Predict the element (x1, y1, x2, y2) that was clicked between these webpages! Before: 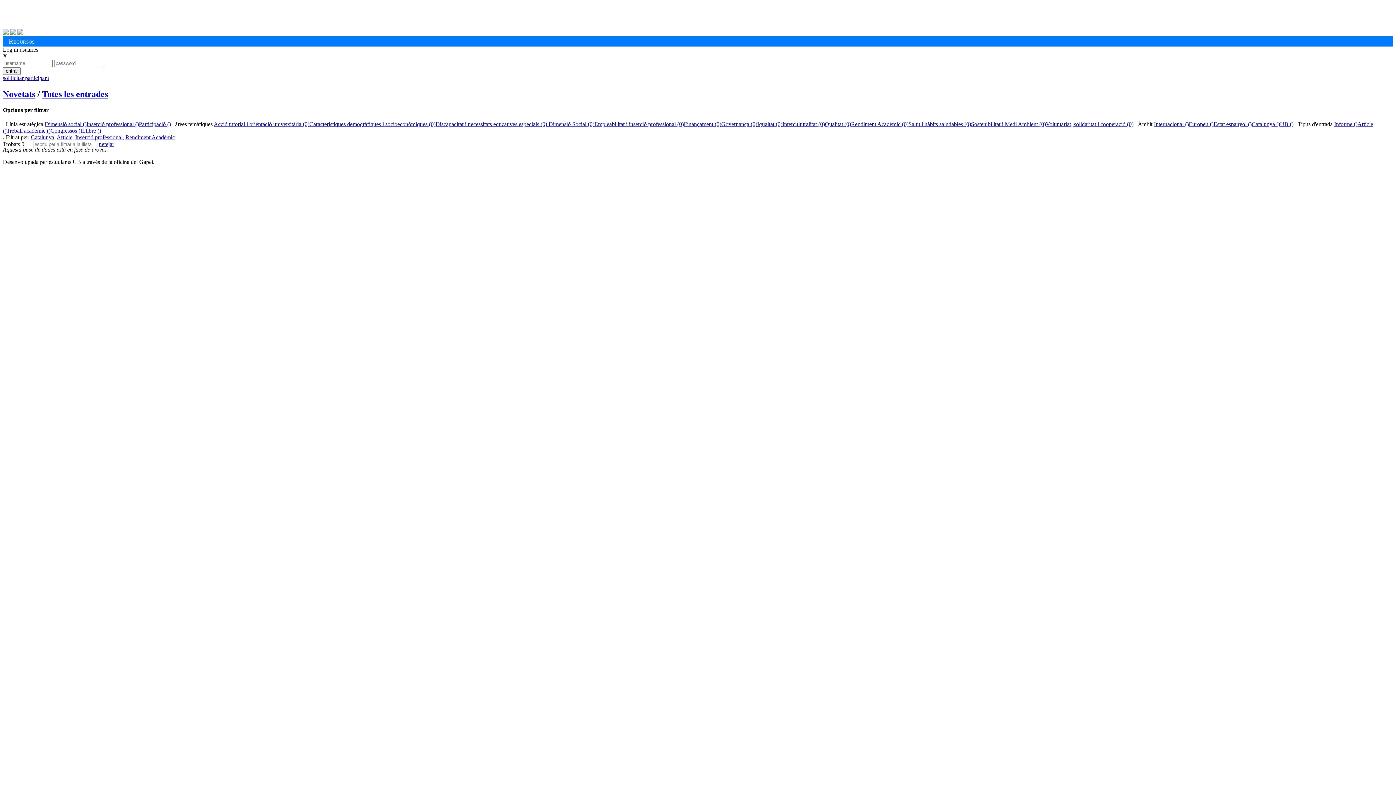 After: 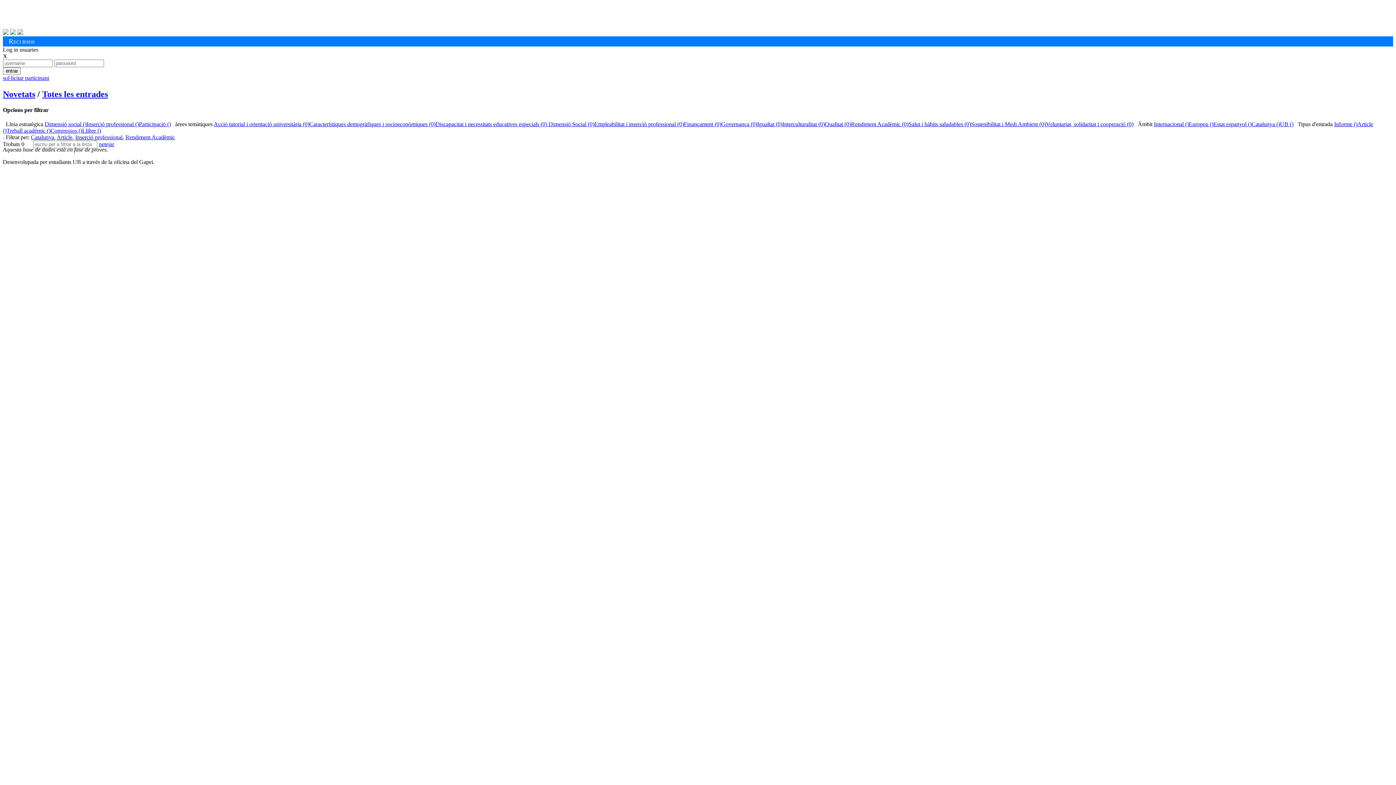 Action: bbox: (851, 121, 908, 127) label: Rendiment Acadèmic (0)